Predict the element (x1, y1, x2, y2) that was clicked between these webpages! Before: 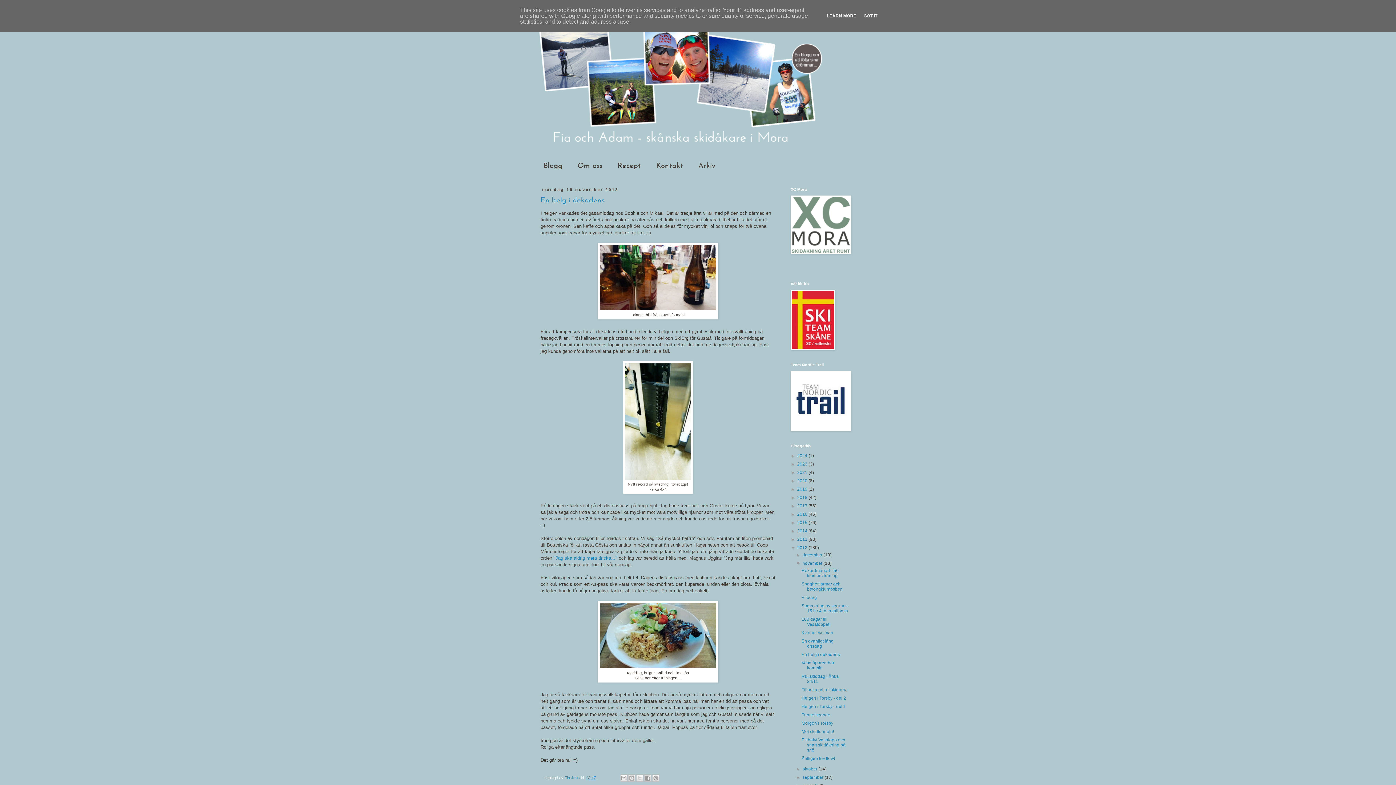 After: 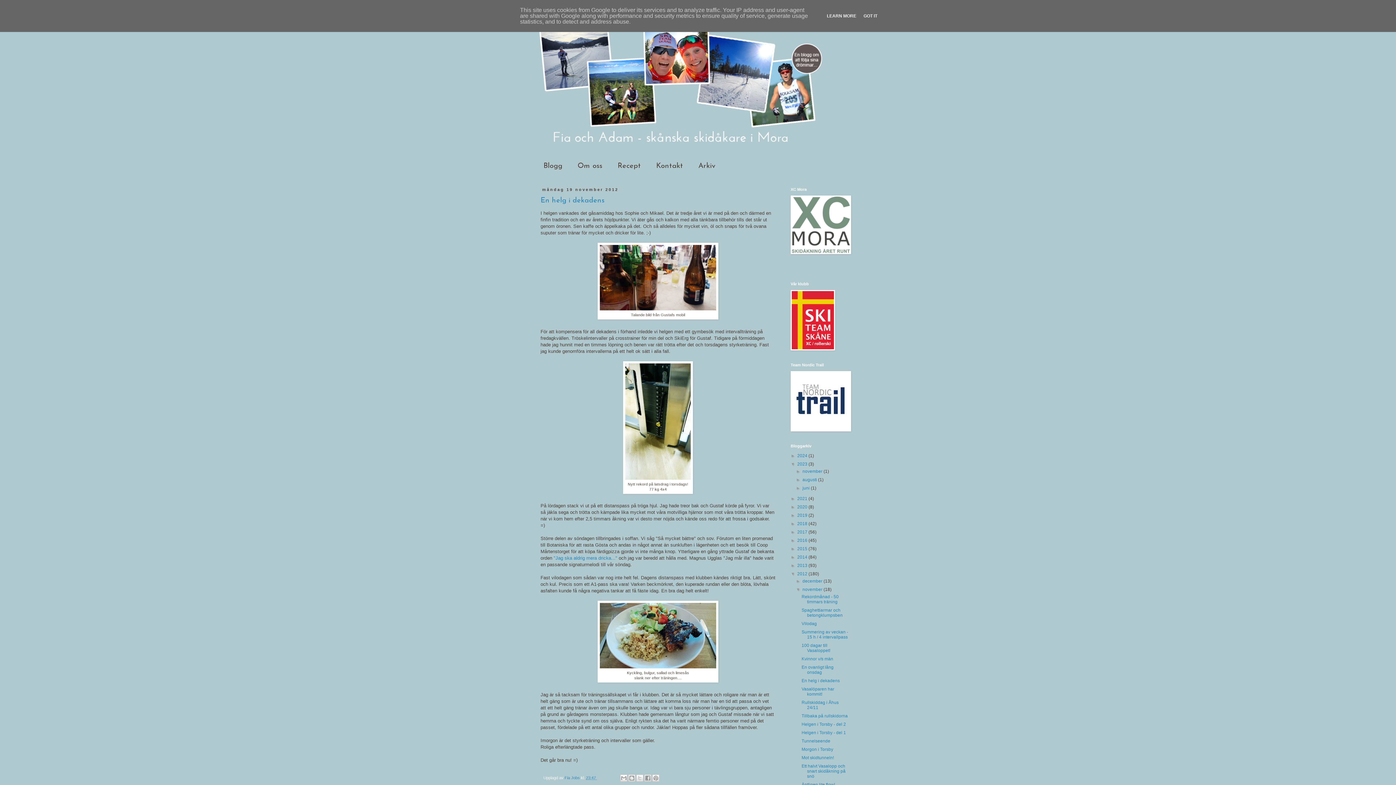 Action: bbox: (790, 461, 797, 466) label: ►  